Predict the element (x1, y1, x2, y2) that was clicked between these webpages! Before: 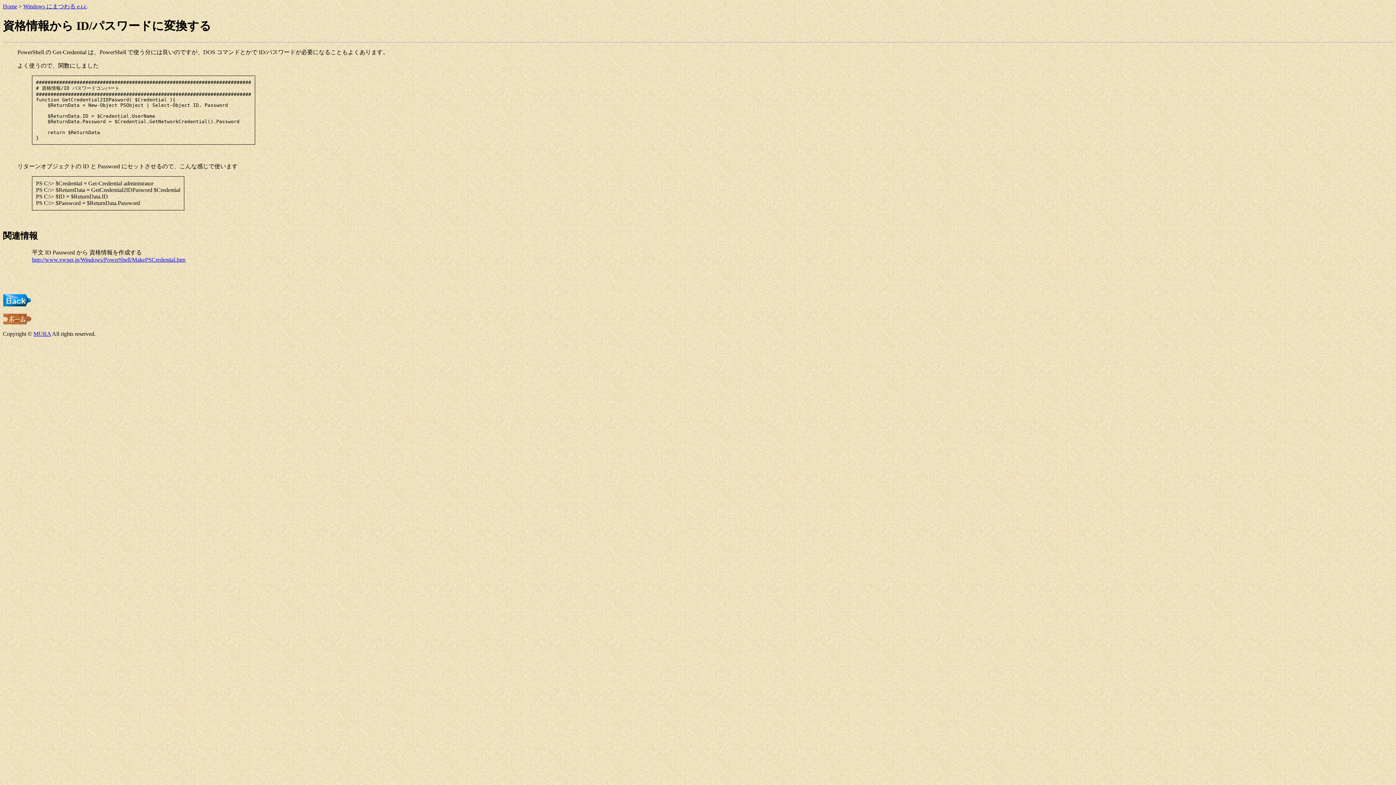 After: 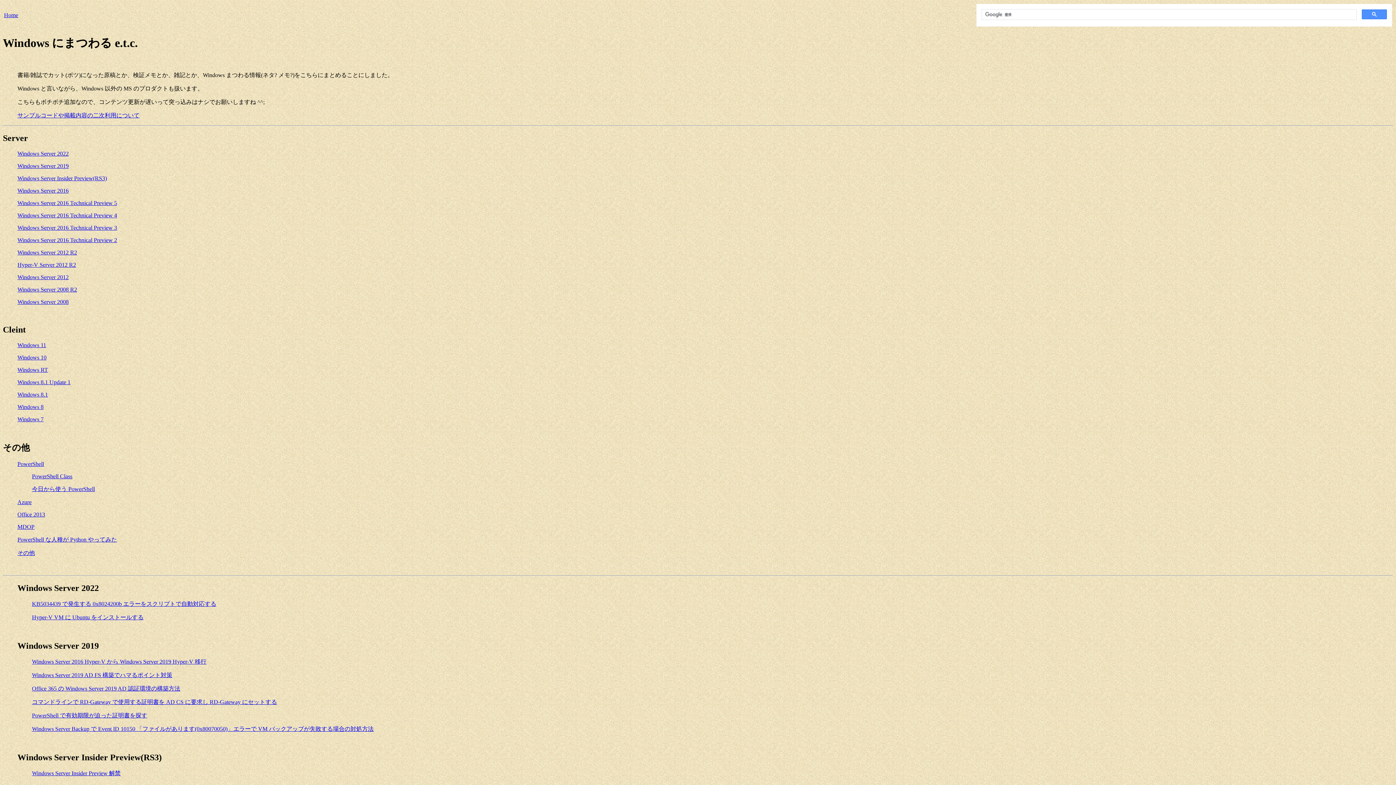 Action: bbox: (23, 3, 86, 9) label: Windows にまつわる e.t.c